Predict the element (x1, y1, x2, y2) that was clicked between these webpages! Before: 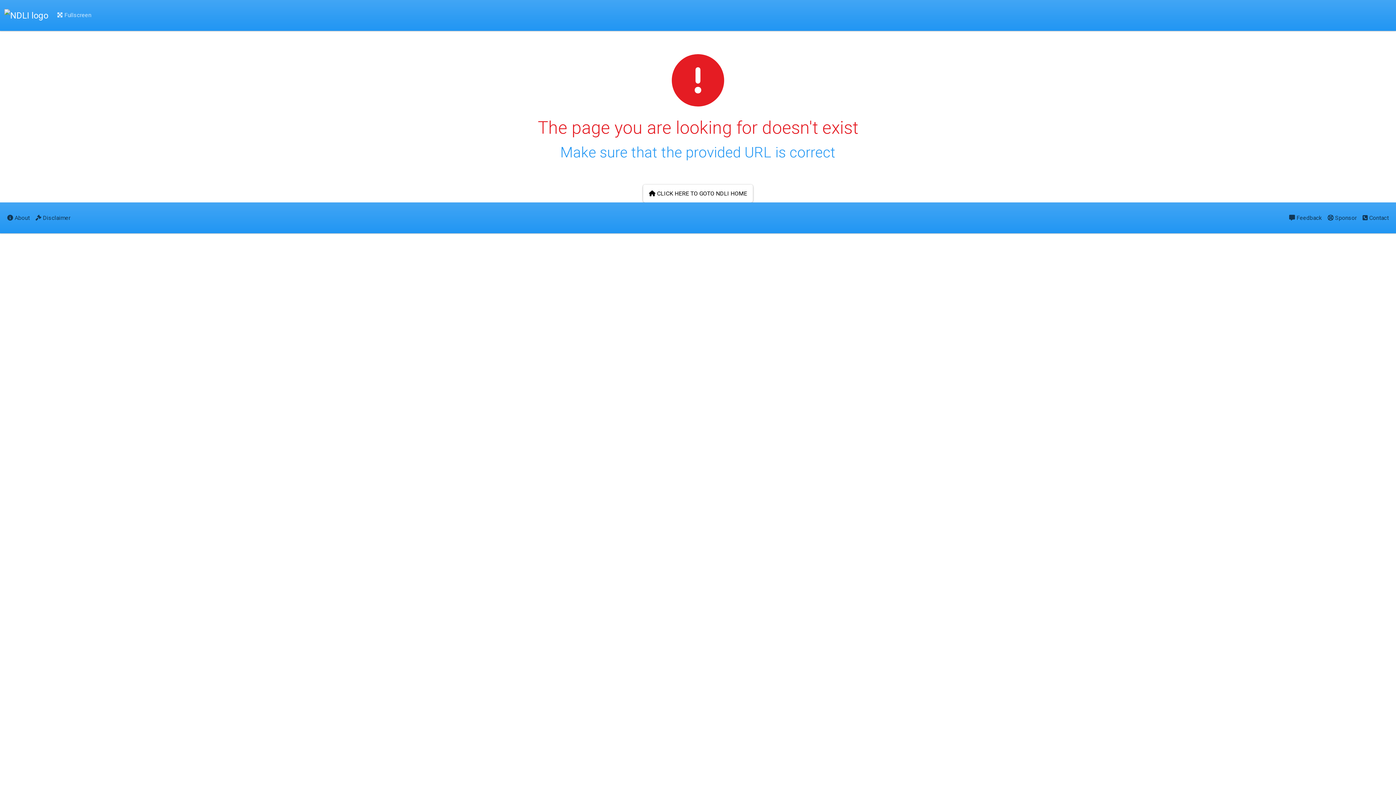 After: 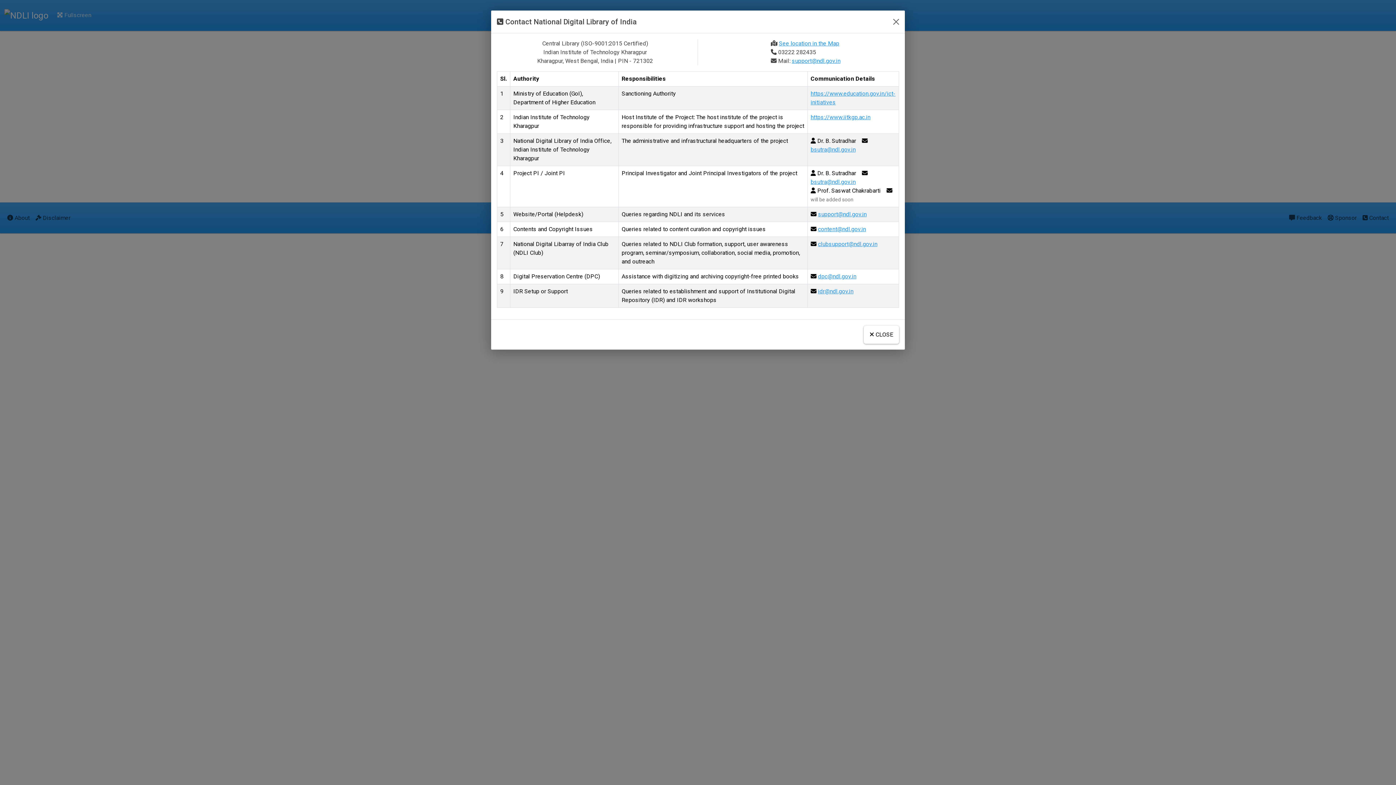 Action: label:  Contact bbox: (1360, 208, 1392, 227)